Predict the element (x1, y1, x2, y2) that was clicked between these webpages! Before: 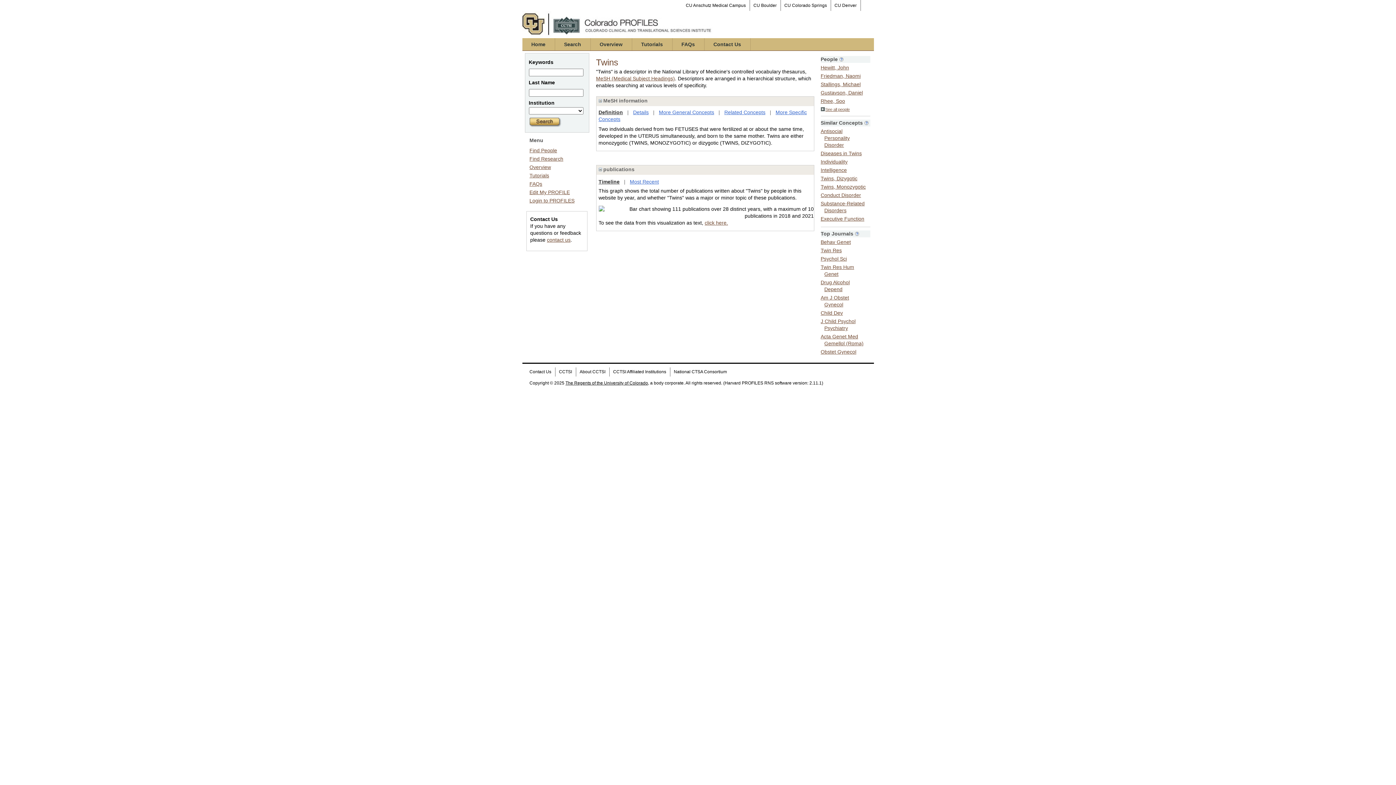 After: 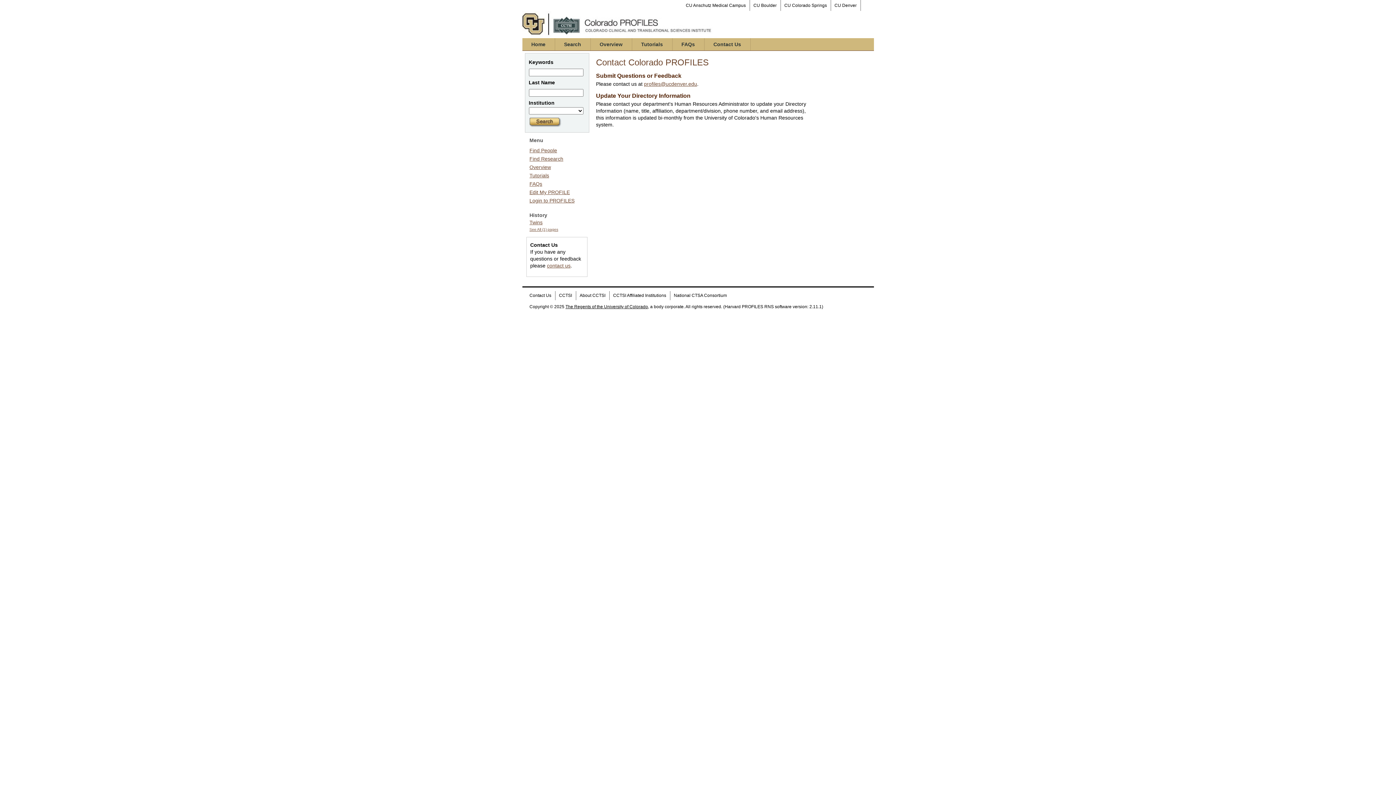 Action: label: Contact Us bbox: (704, 38, 750, 50)